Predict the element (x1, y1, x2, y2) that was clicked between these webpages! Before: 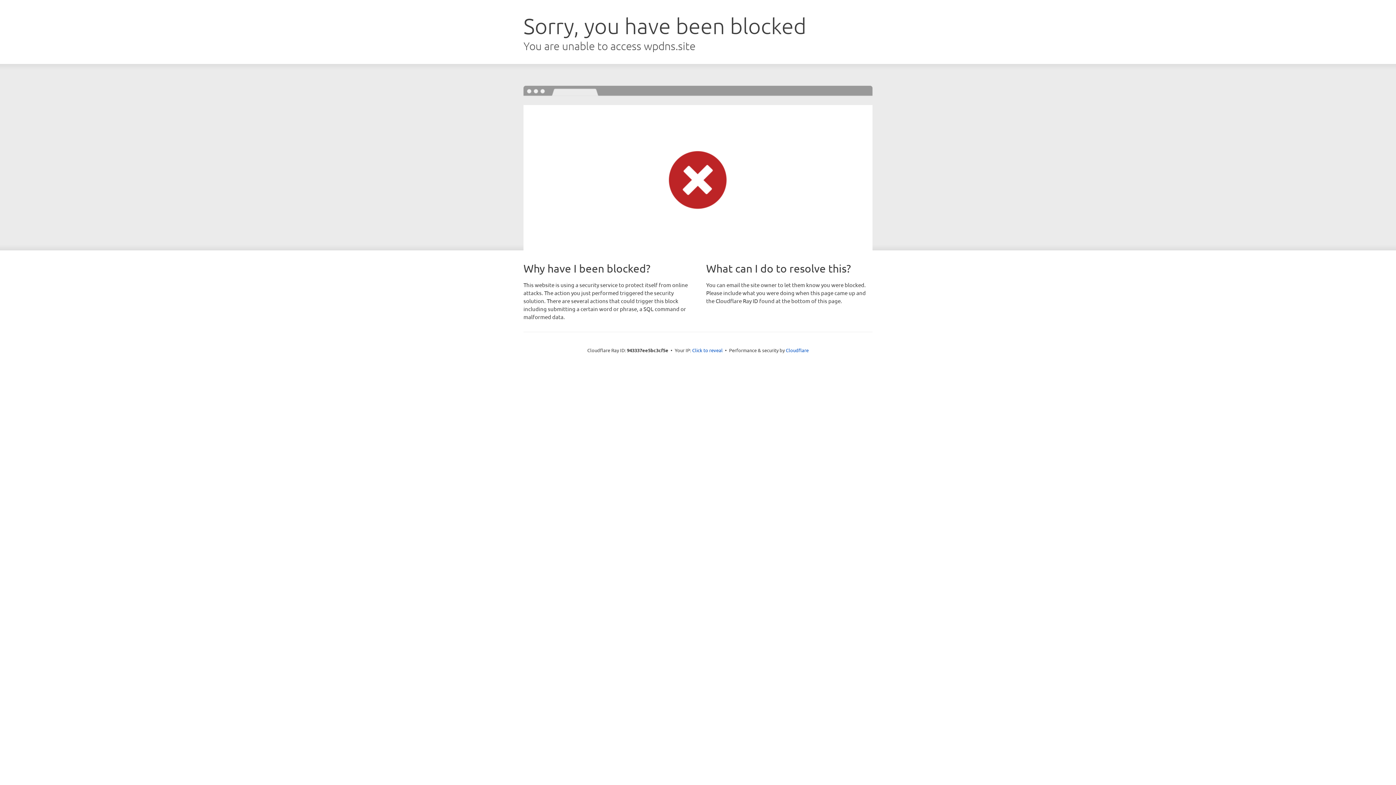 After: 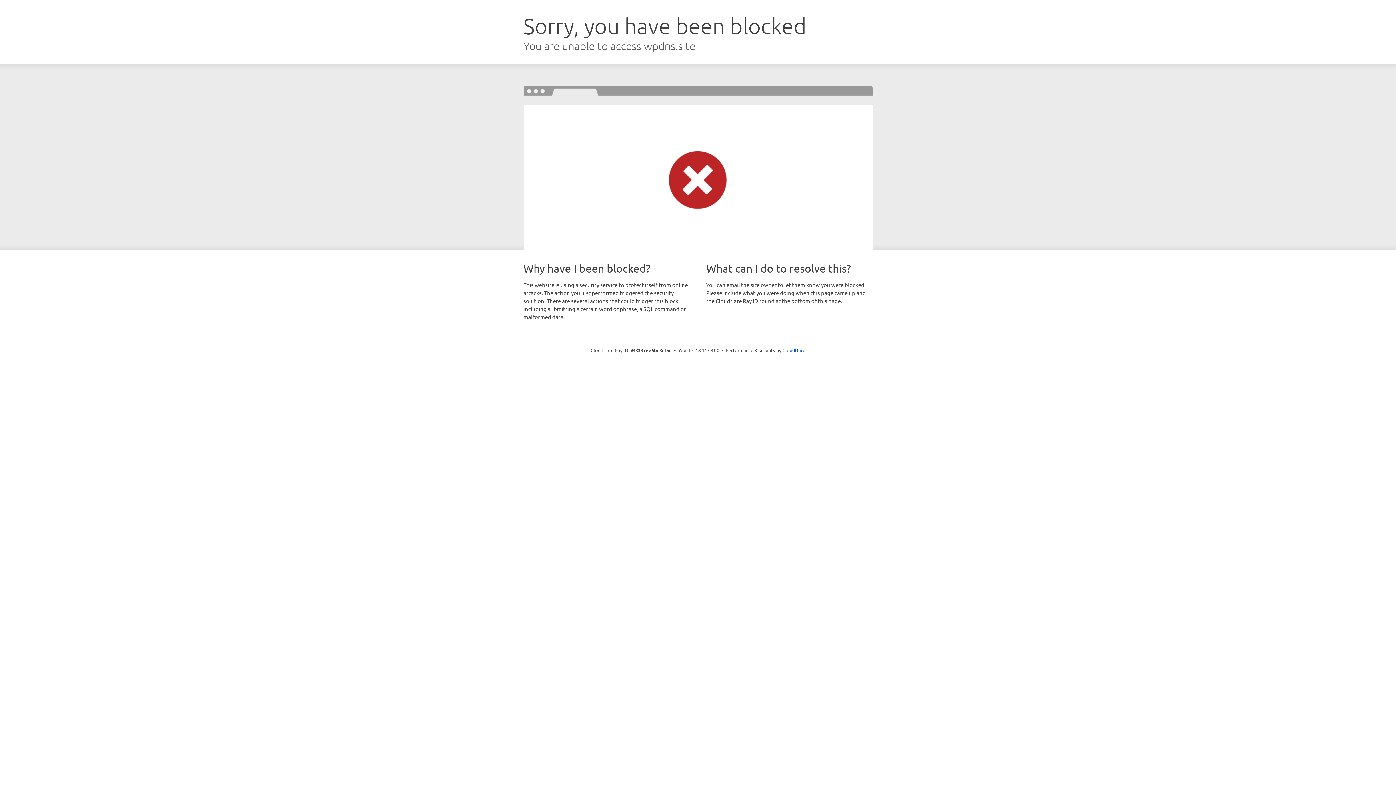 Action: label: Click to reveal bbox: (692, 346, 722, 353)